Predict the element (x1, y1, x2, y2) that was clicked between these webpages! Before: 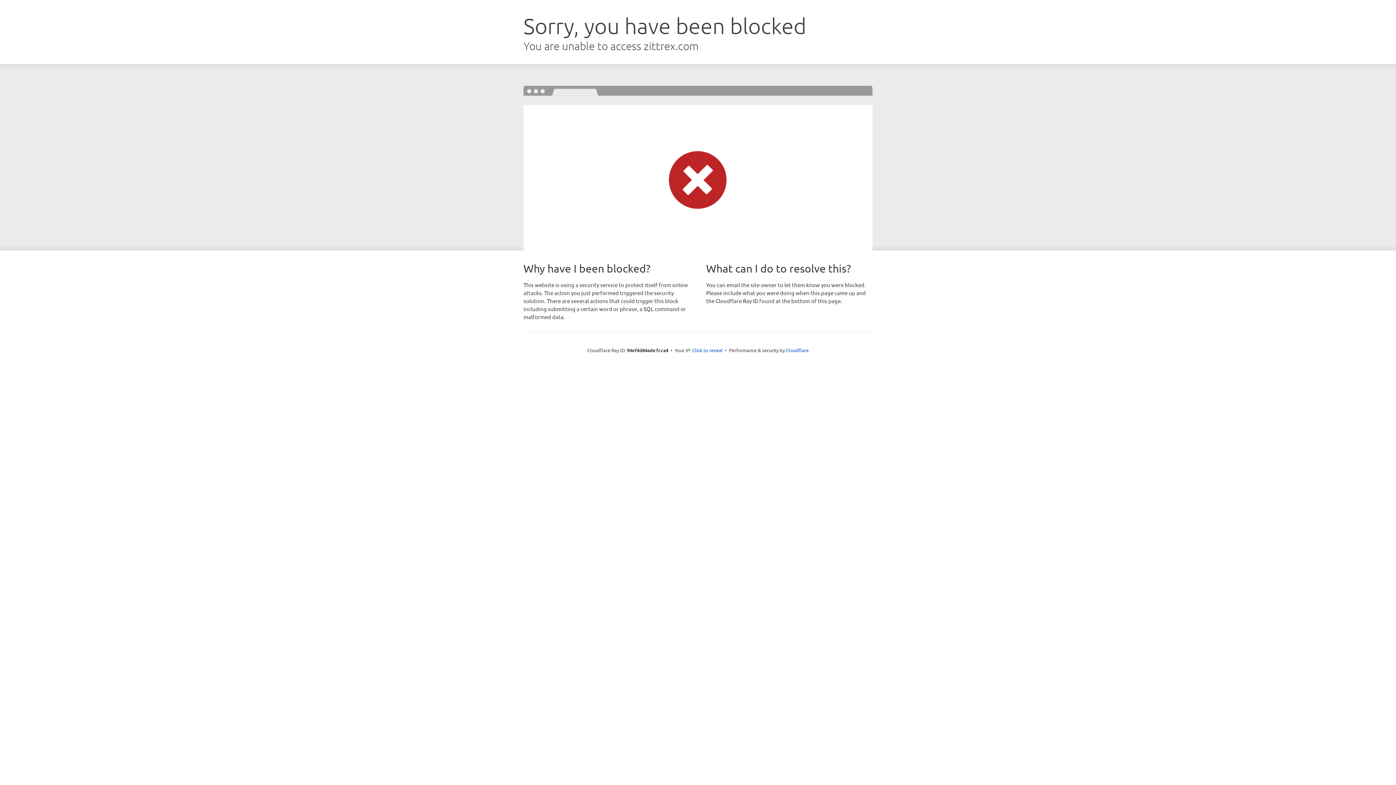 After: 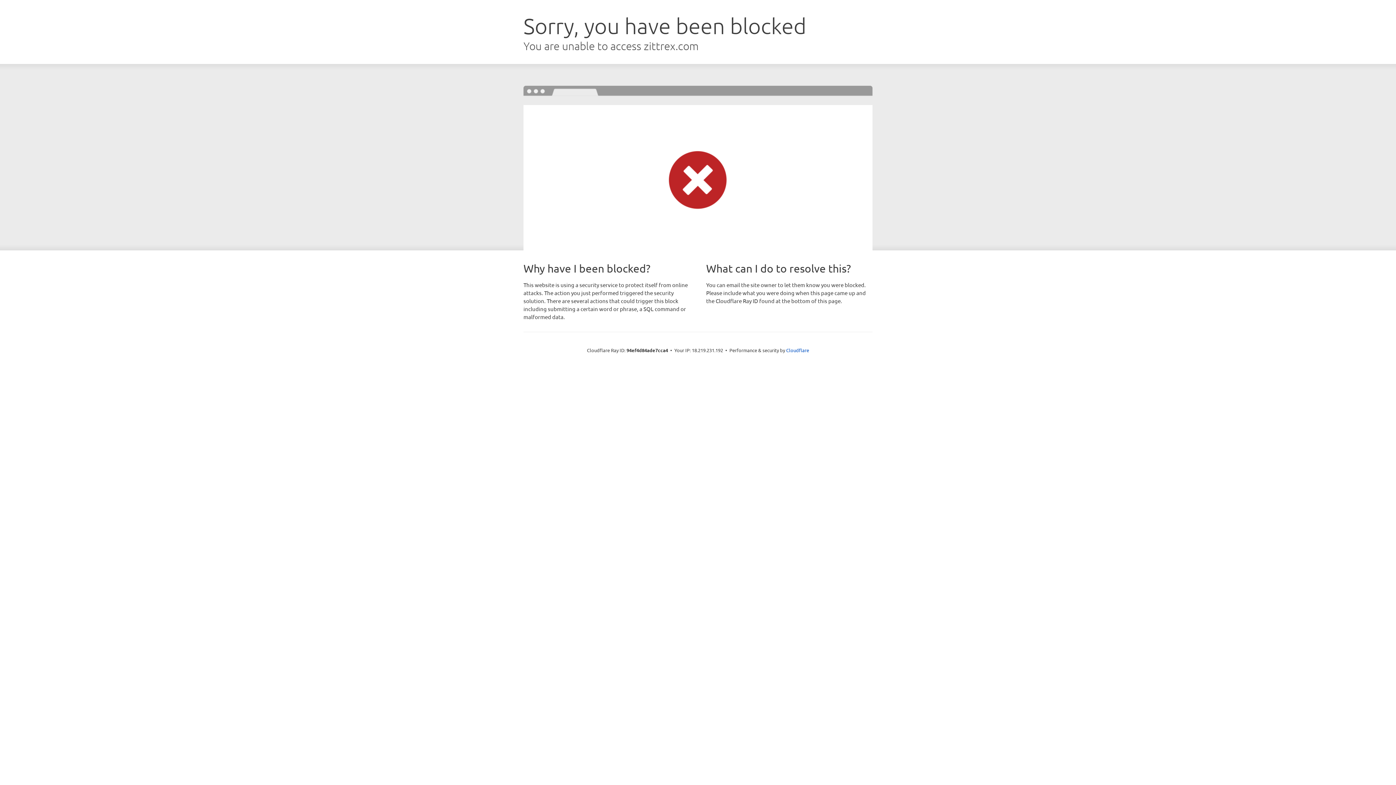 Action: bbox: (692, 346, 722, 353) label: Click to reveal